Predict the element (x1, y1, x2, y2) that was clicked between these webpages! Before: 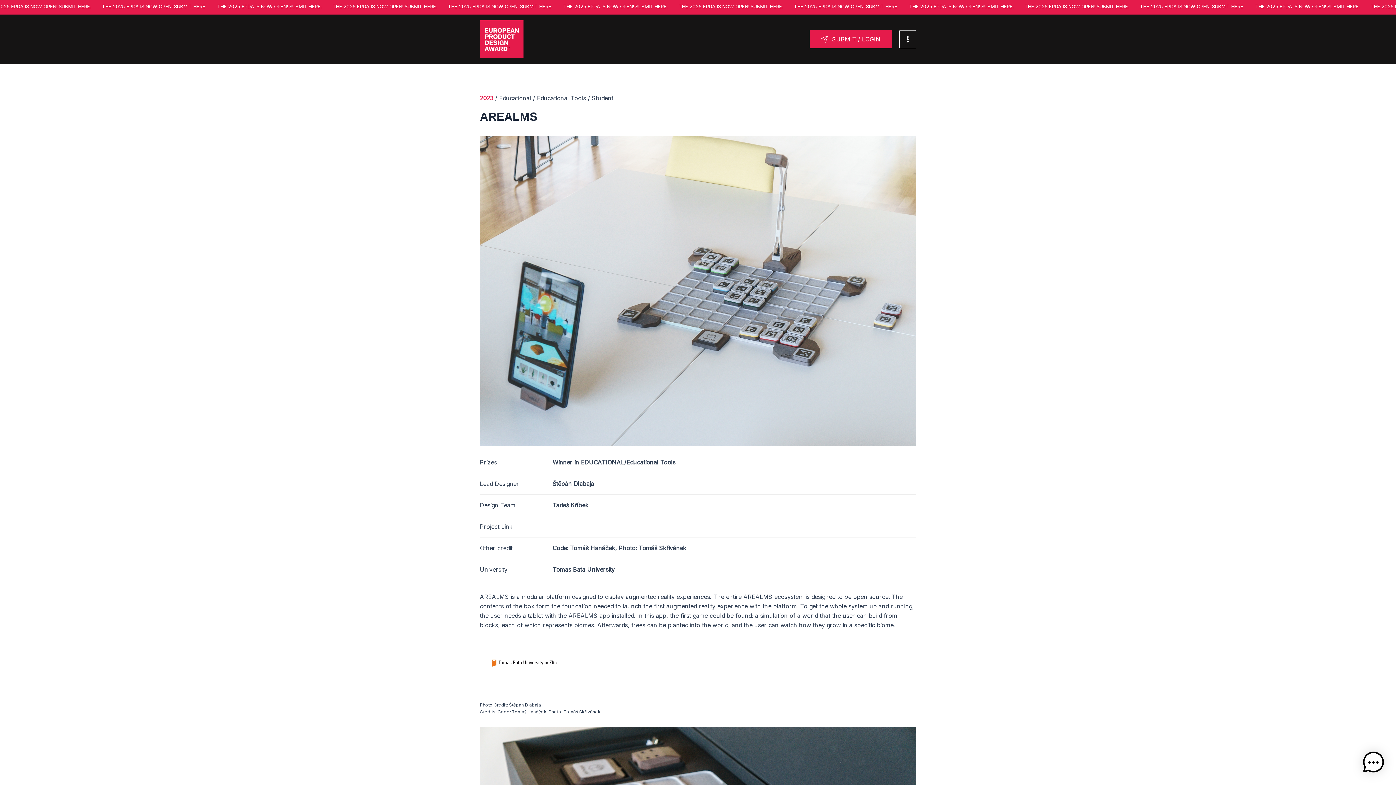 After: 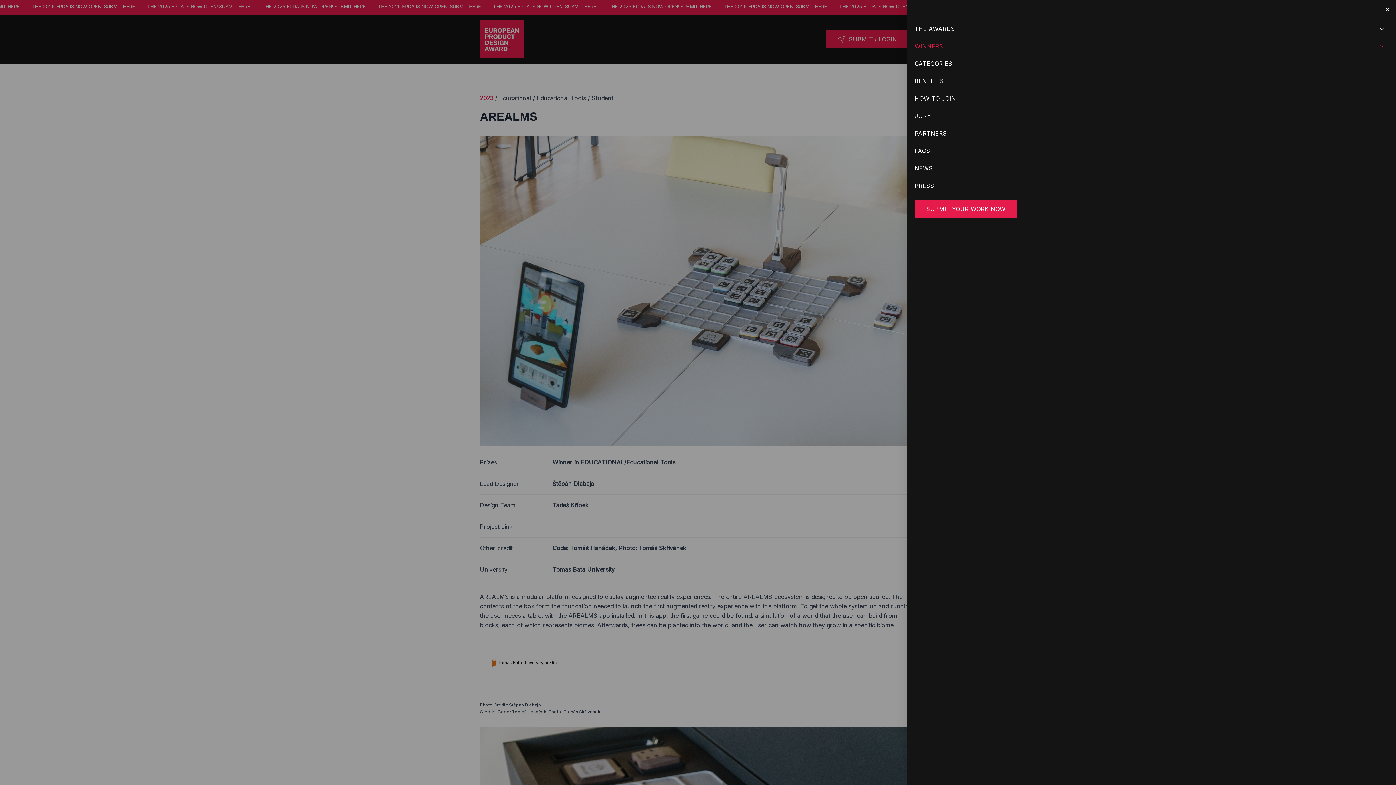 Action: label: Main Menu bbox: (899, 30, 916, 48)